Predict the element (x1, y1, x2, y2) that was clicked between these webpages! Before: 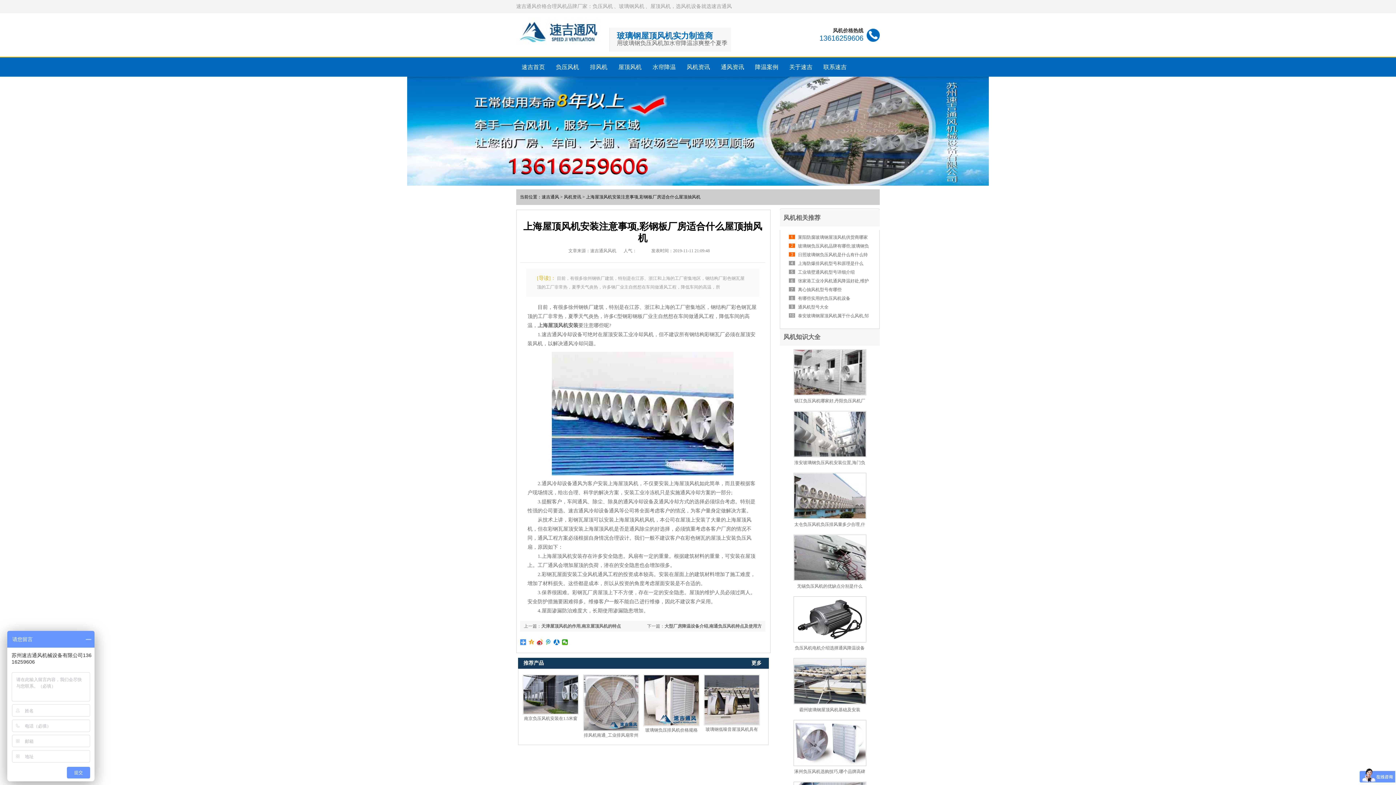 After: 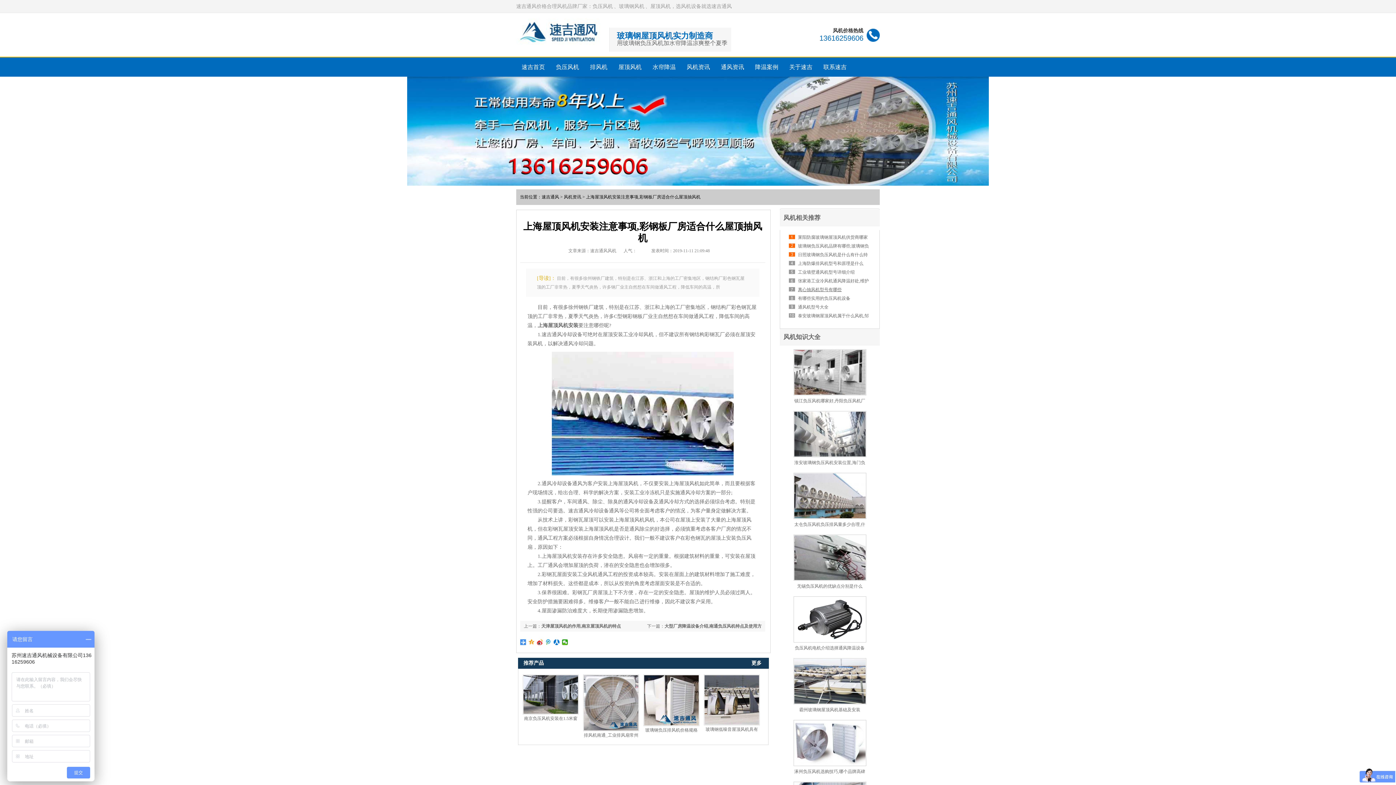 Action: bbox: (798, 287, 841, 292) label: 离心抽风机型号有哪些